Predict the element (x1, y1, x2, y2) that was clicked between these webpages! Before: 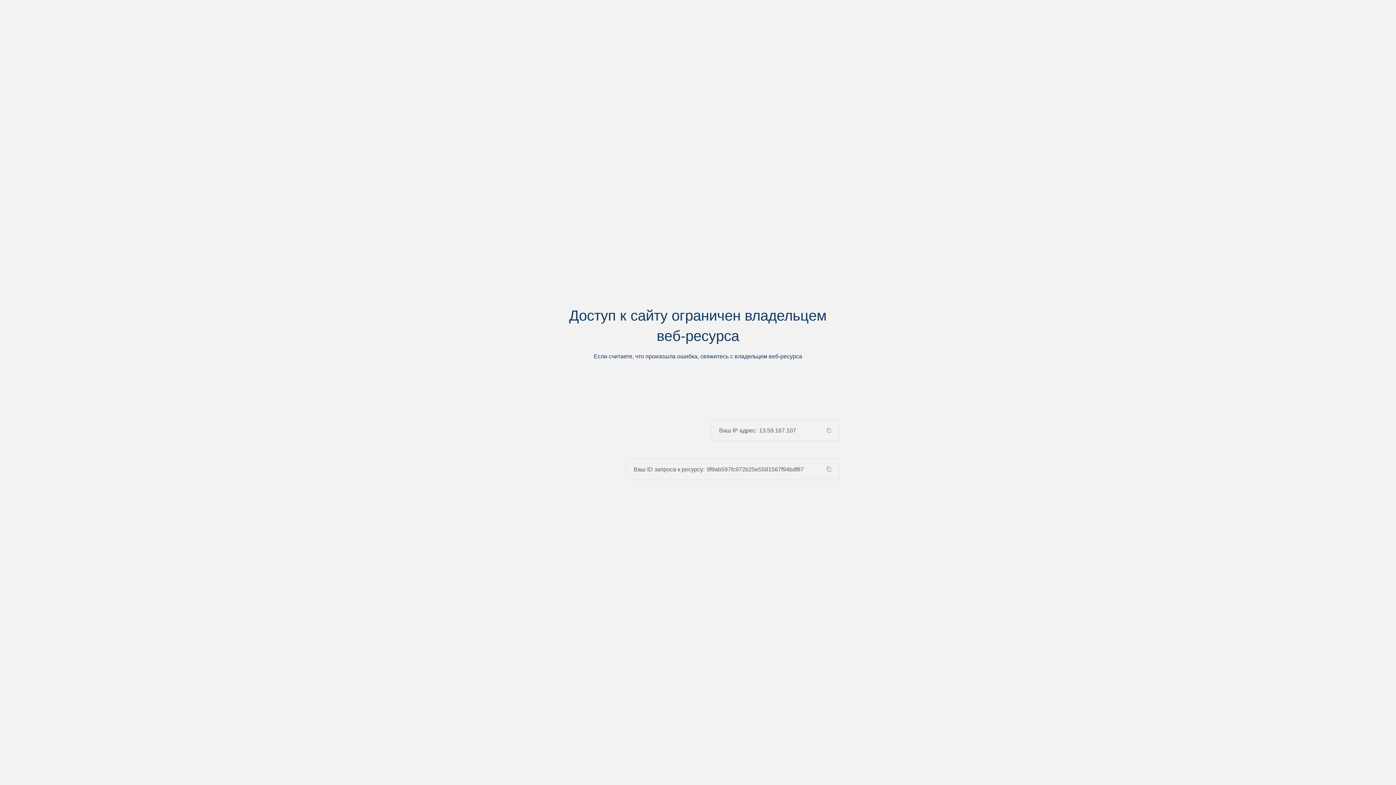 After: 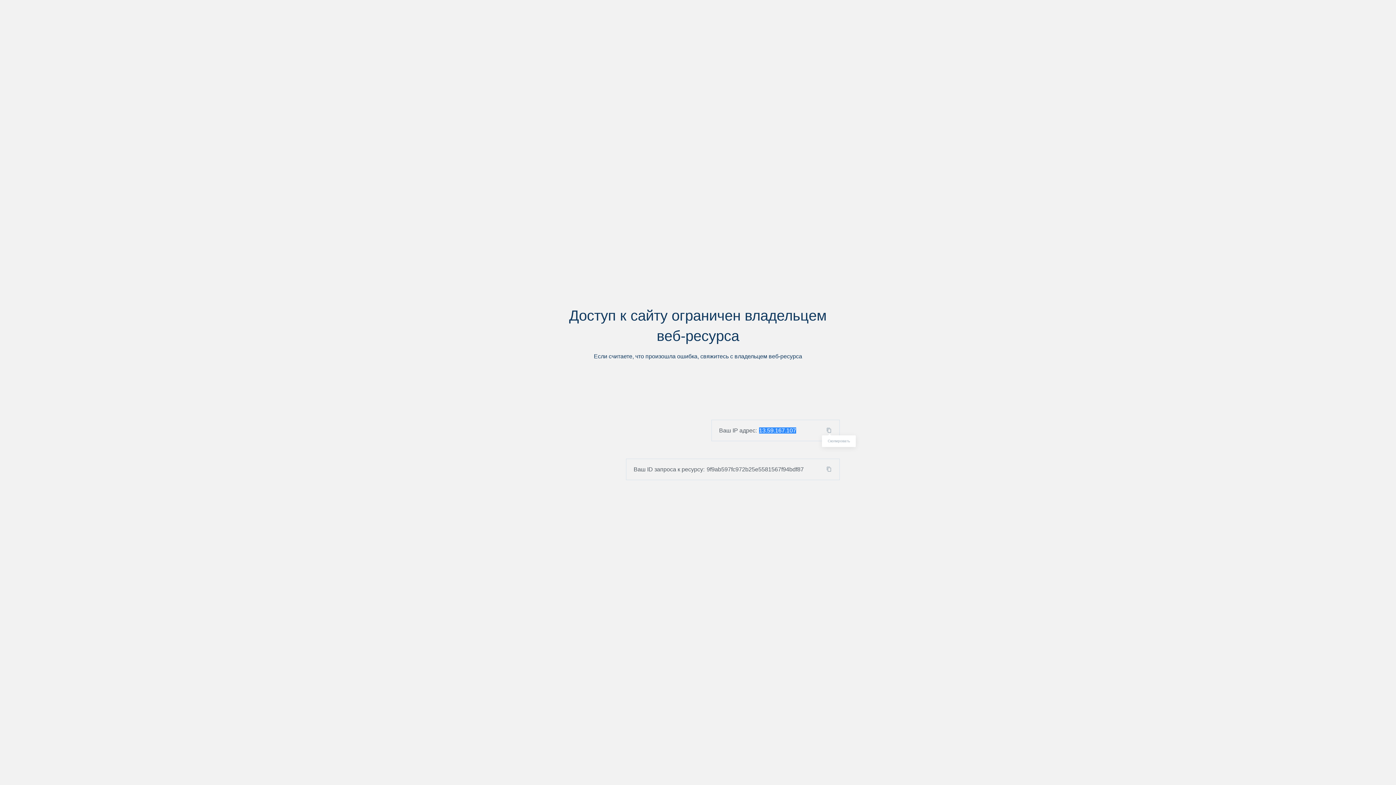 Action: bbox: (824, 427, 839, 433)